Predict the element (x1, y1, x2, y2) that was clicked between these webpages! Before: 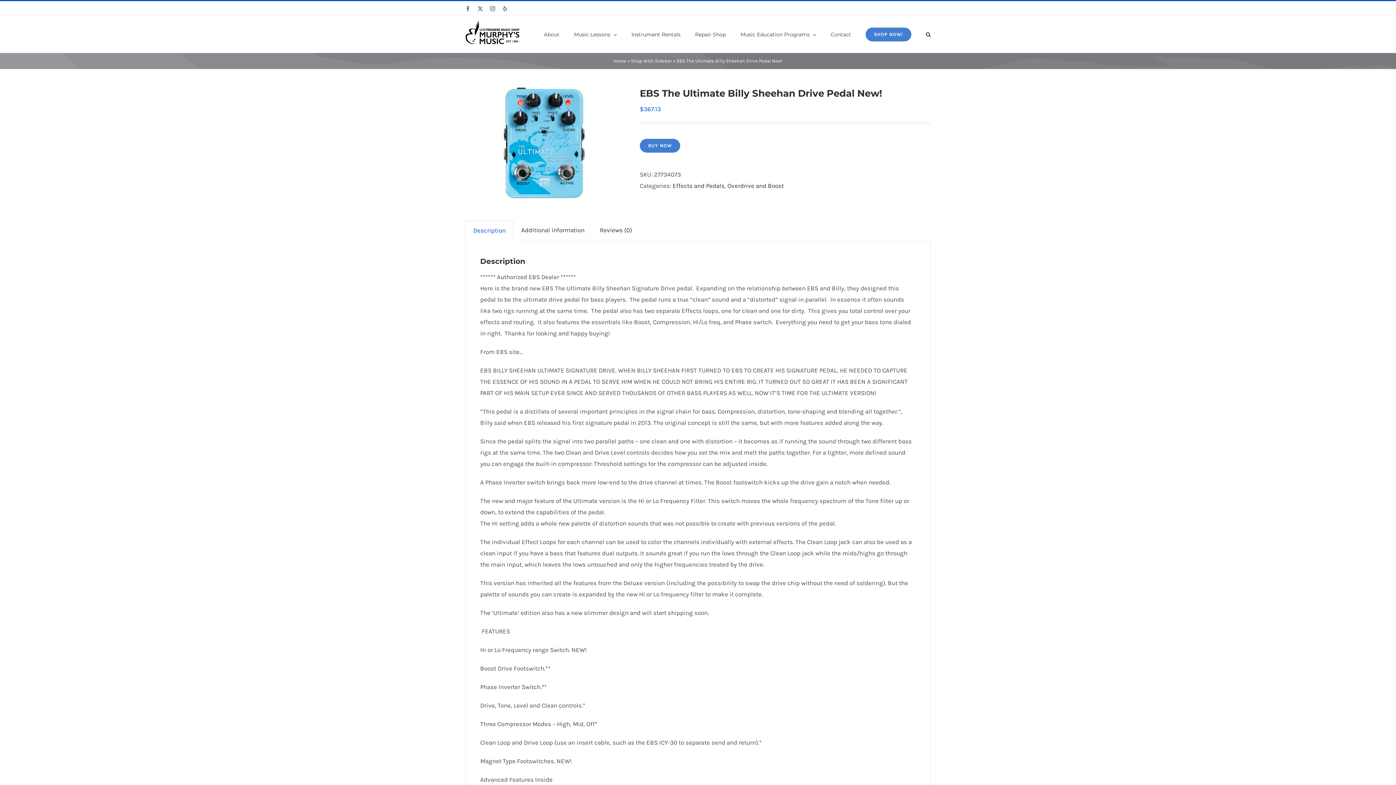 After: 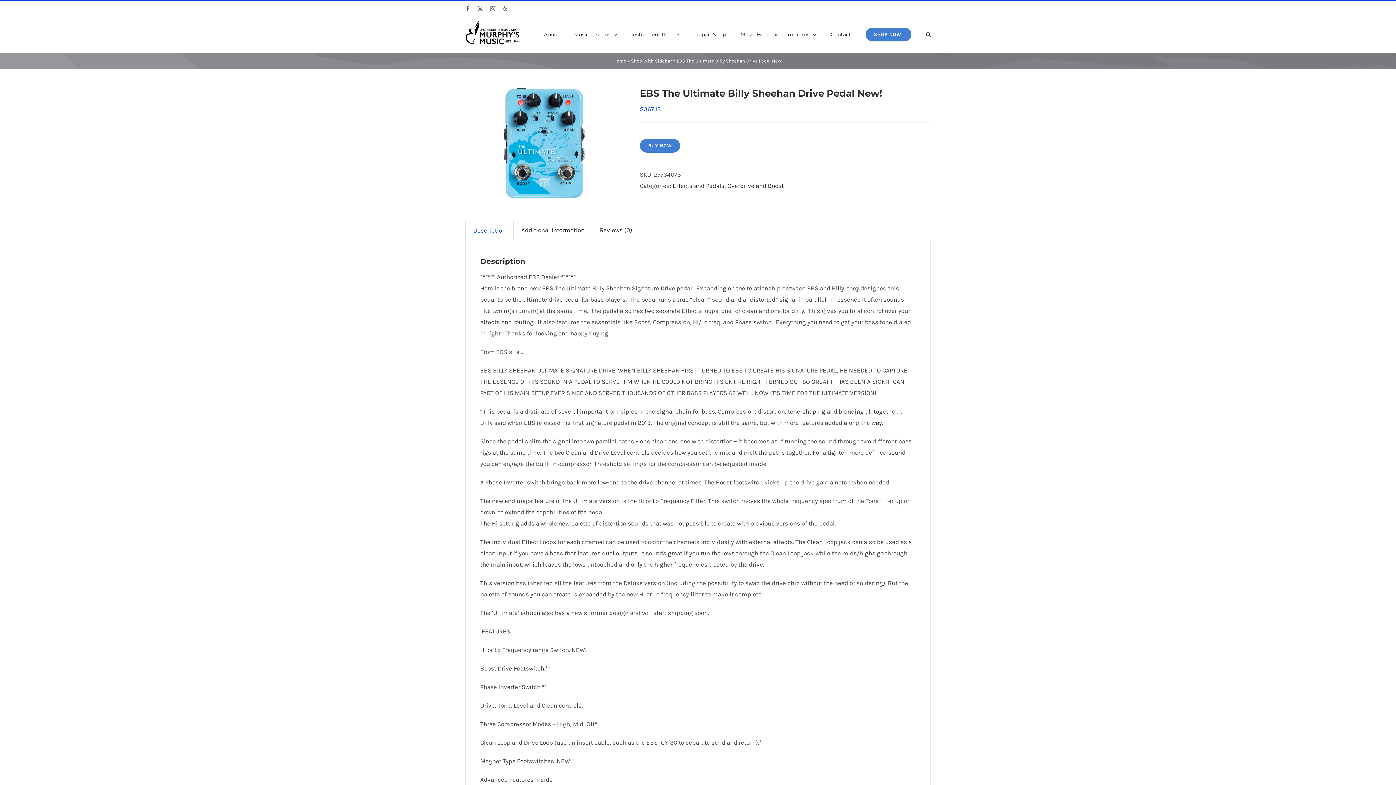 Action: label: Instagram bbox: (490, 6, 495, 11)